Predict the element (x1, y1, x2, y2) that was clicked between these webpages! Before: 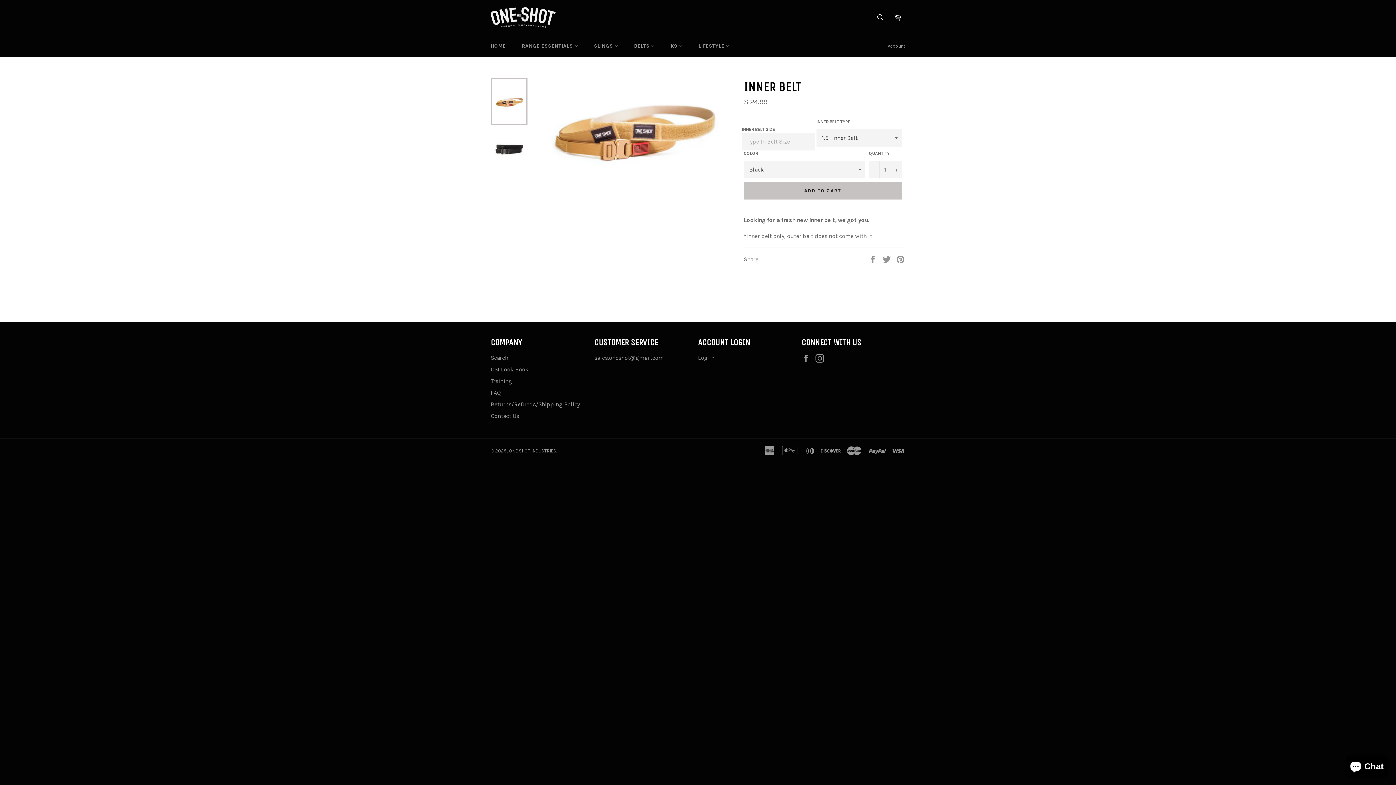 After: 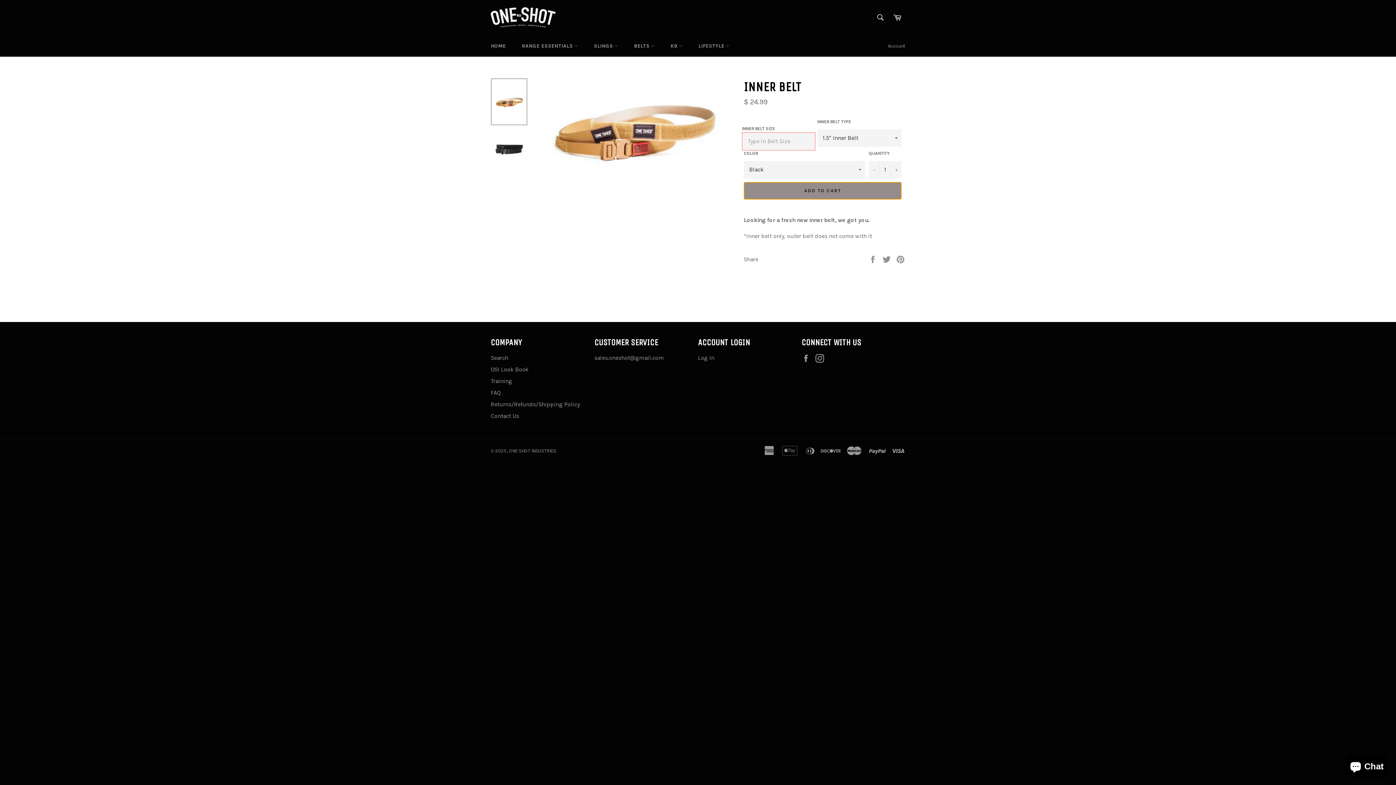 Action: bbox: (744, 182, 901, 199) label: ADD TO CART